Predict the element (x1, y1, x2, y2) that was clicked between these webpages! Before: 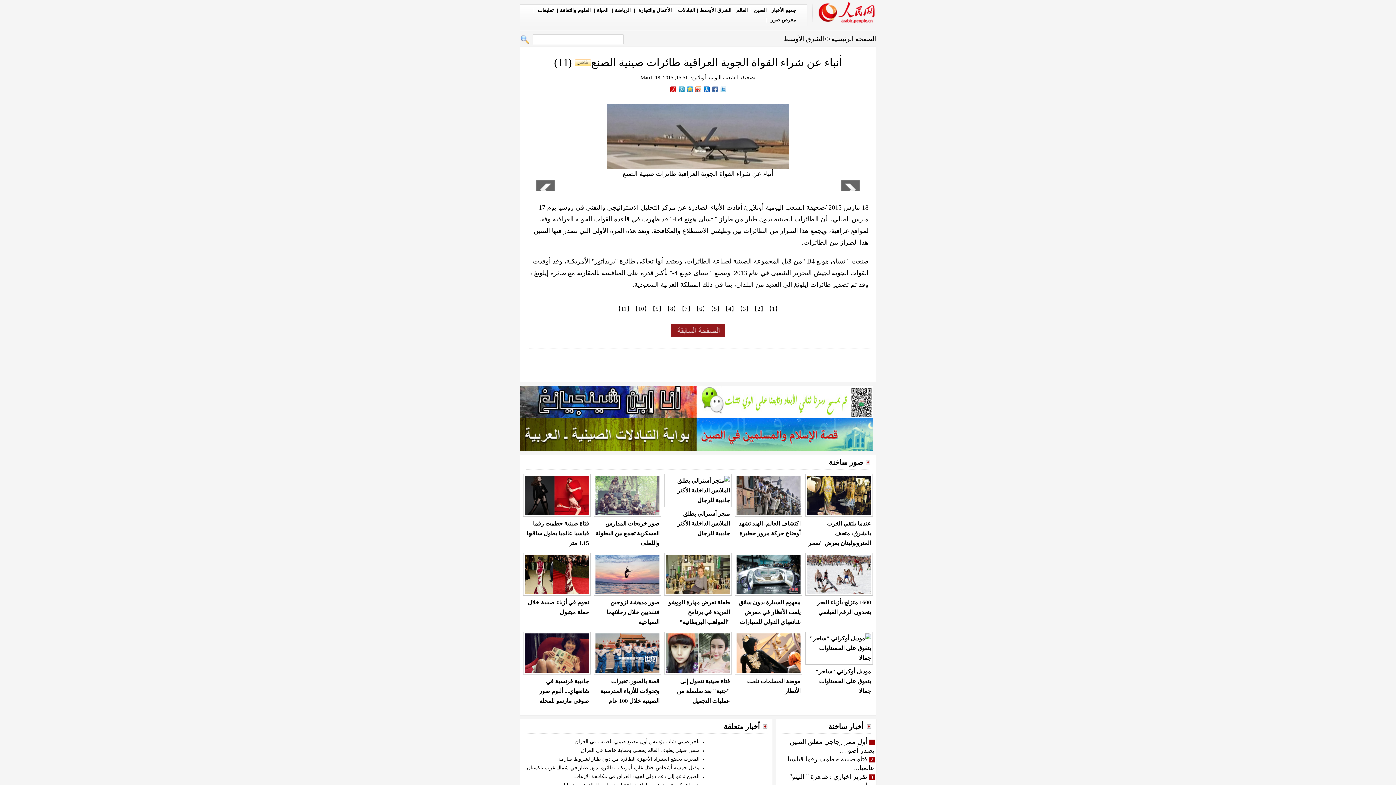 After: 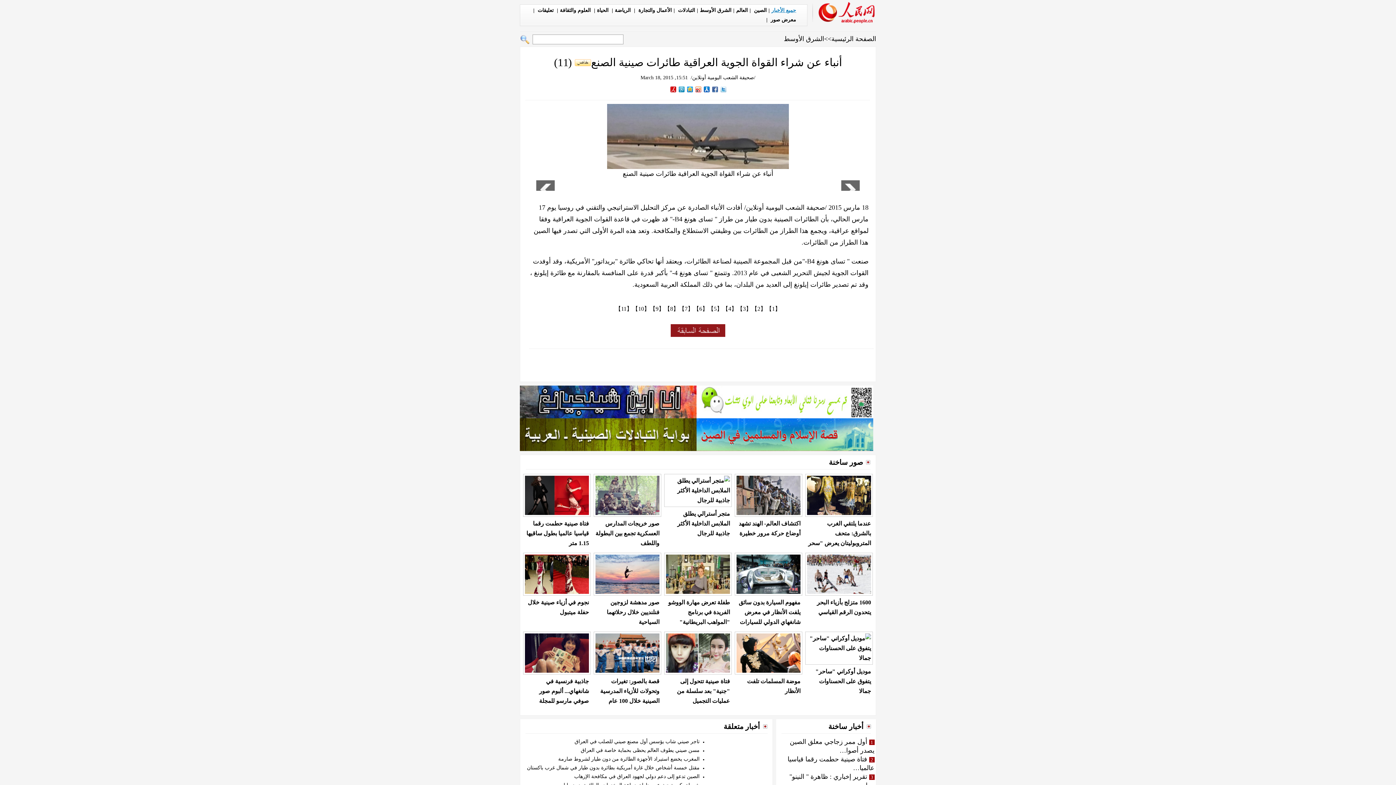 Action: label: جميع الأخبار bbox: (771, 7, 796, 13)